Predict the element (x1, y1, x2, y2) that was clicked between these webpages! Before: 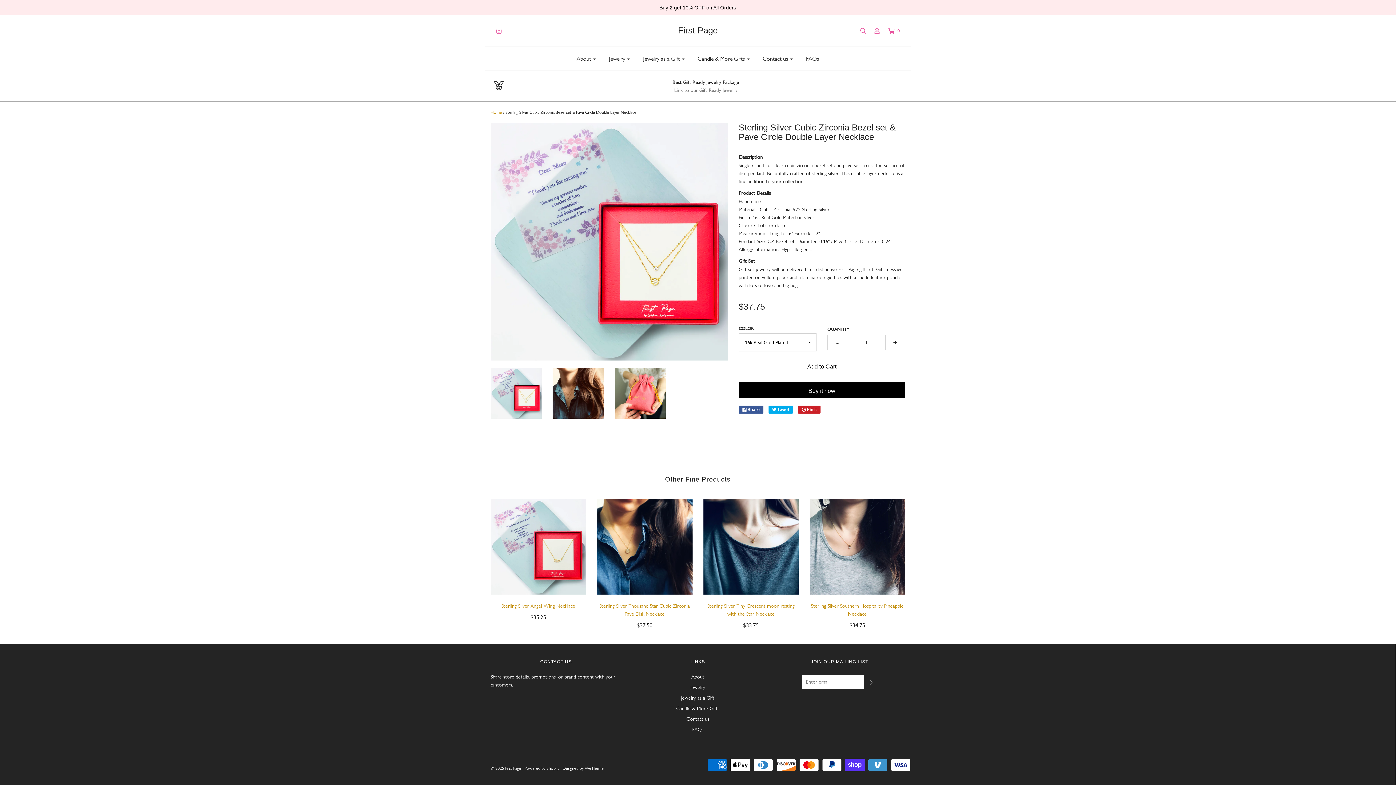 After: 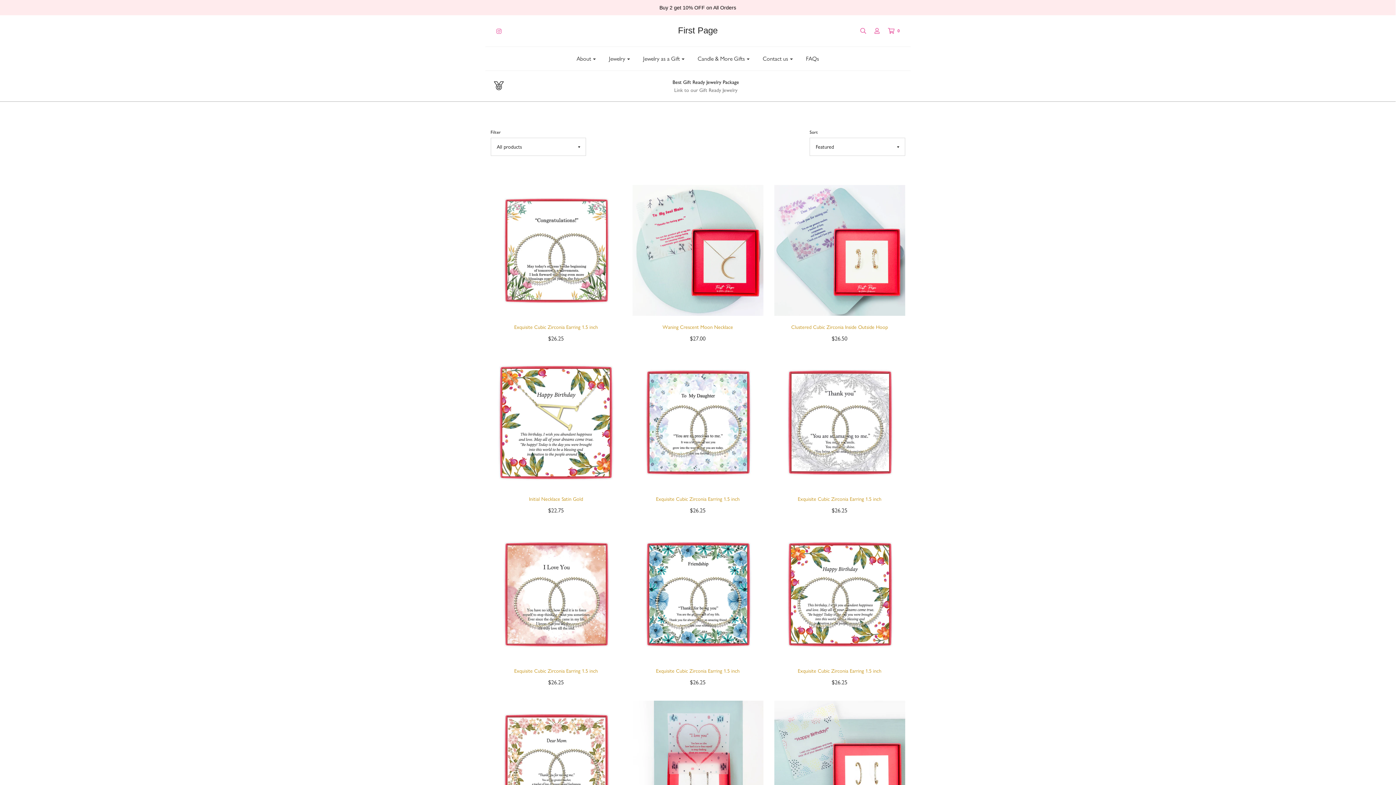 Action: label: Best Gift Ready Jewelry Package bbox: (507, 78, 904, 86)